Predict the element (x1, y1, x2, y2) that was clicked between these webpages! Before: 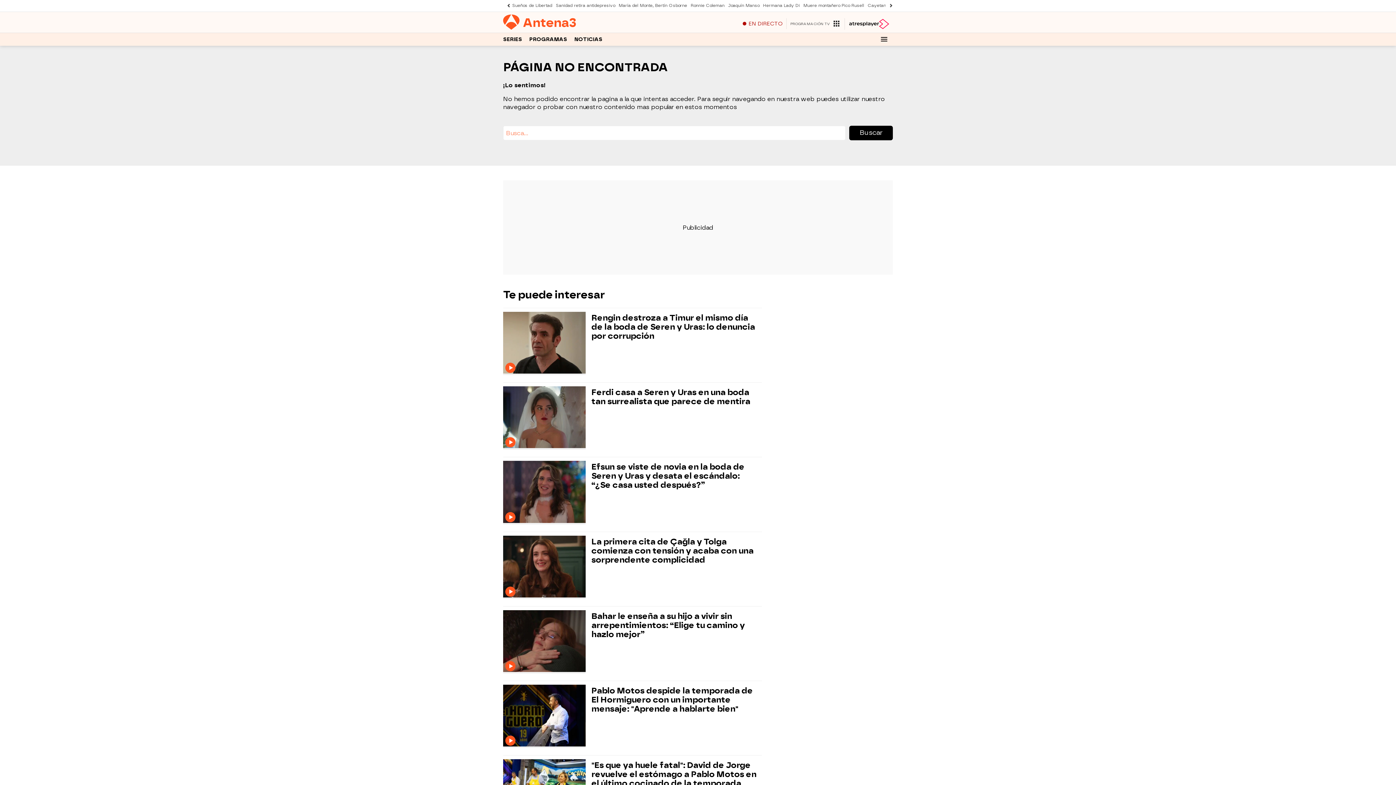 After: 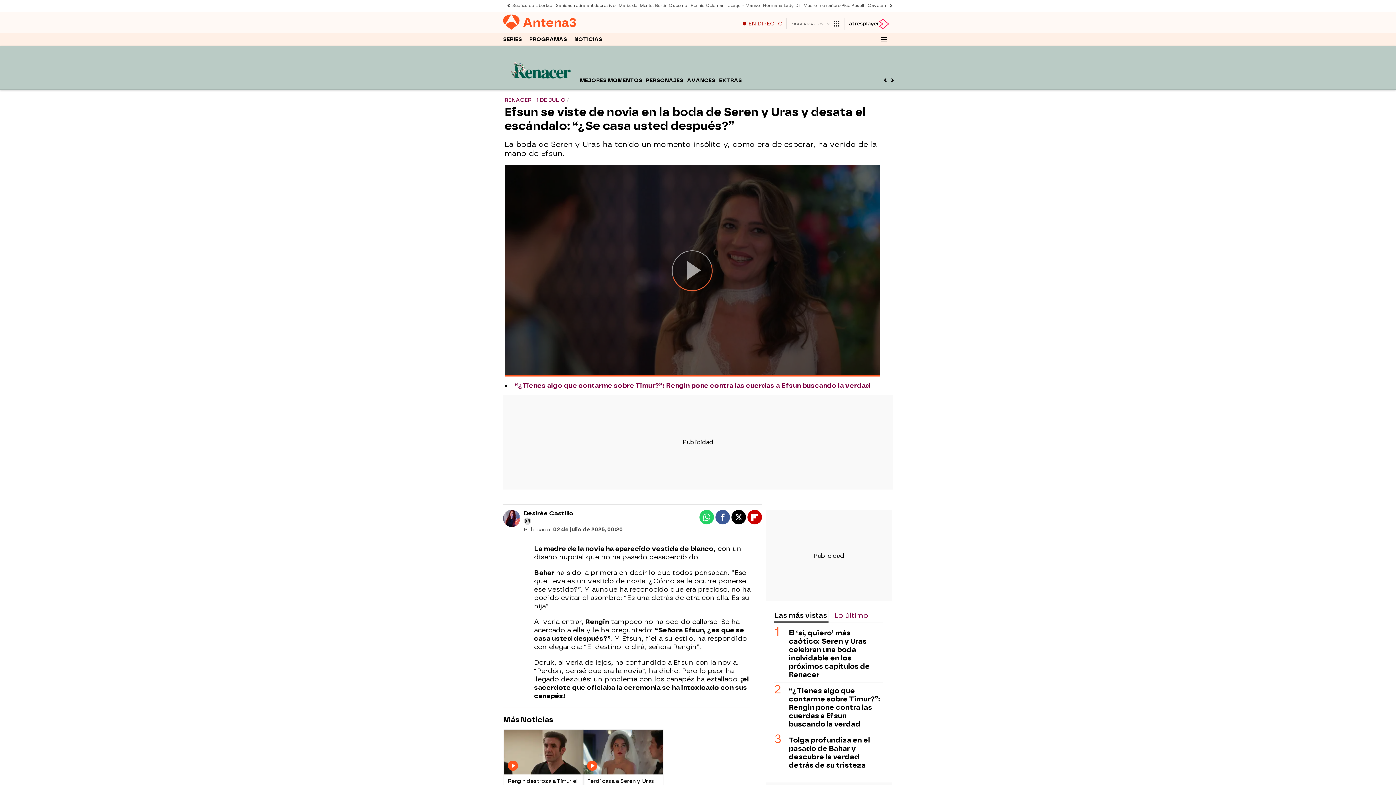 Action: bbox: (503, 461, 588, 524)